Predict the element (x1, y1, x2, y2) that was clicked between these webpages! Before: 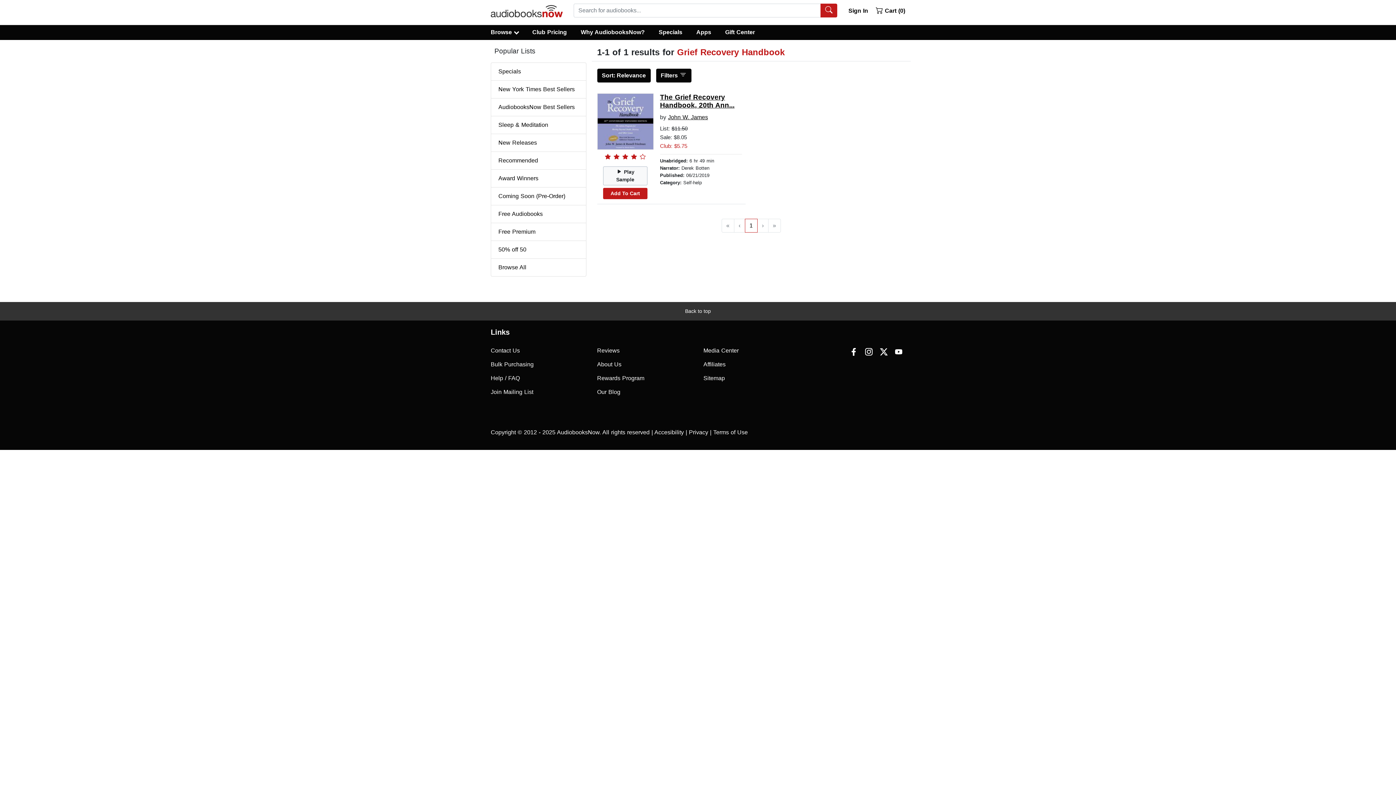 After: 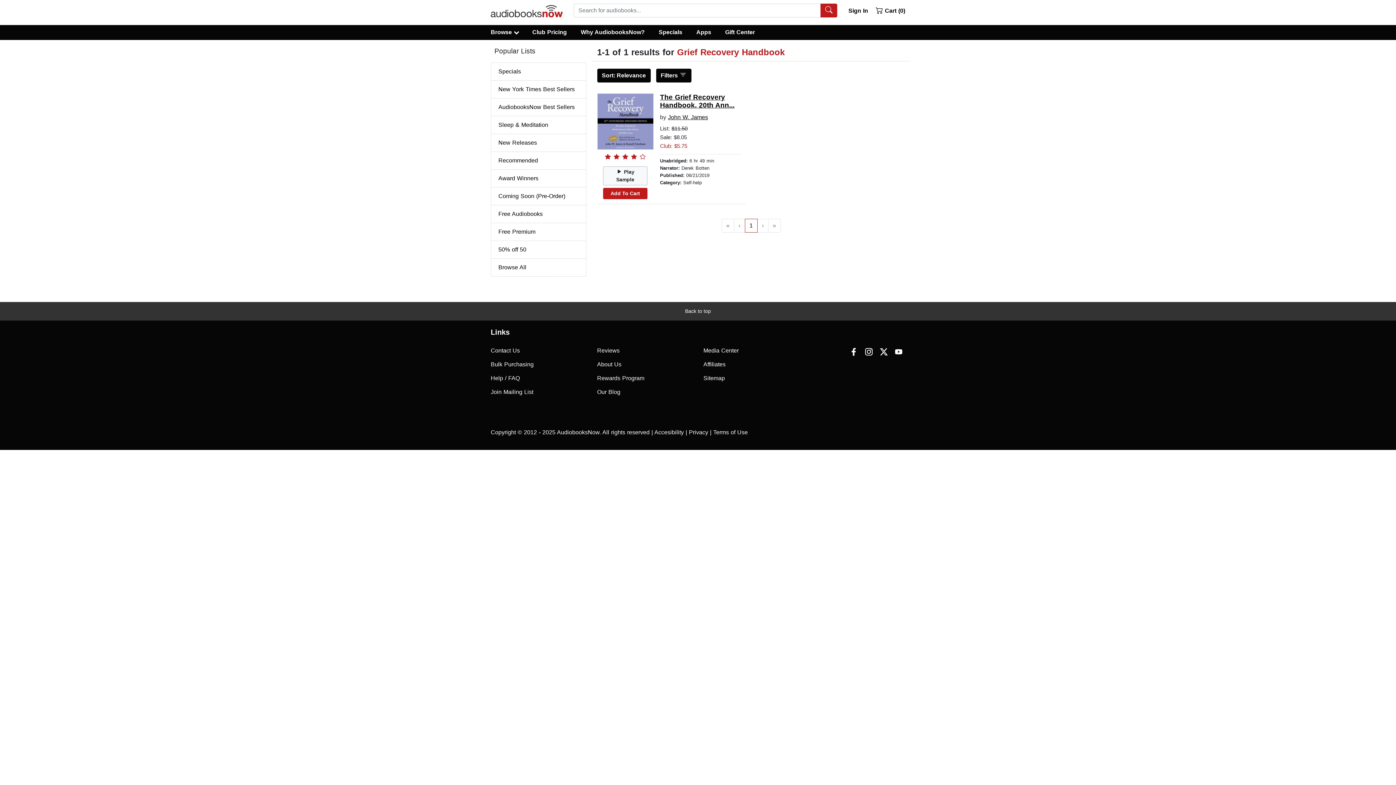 Action: bbox: (878, 344, 889, 360)